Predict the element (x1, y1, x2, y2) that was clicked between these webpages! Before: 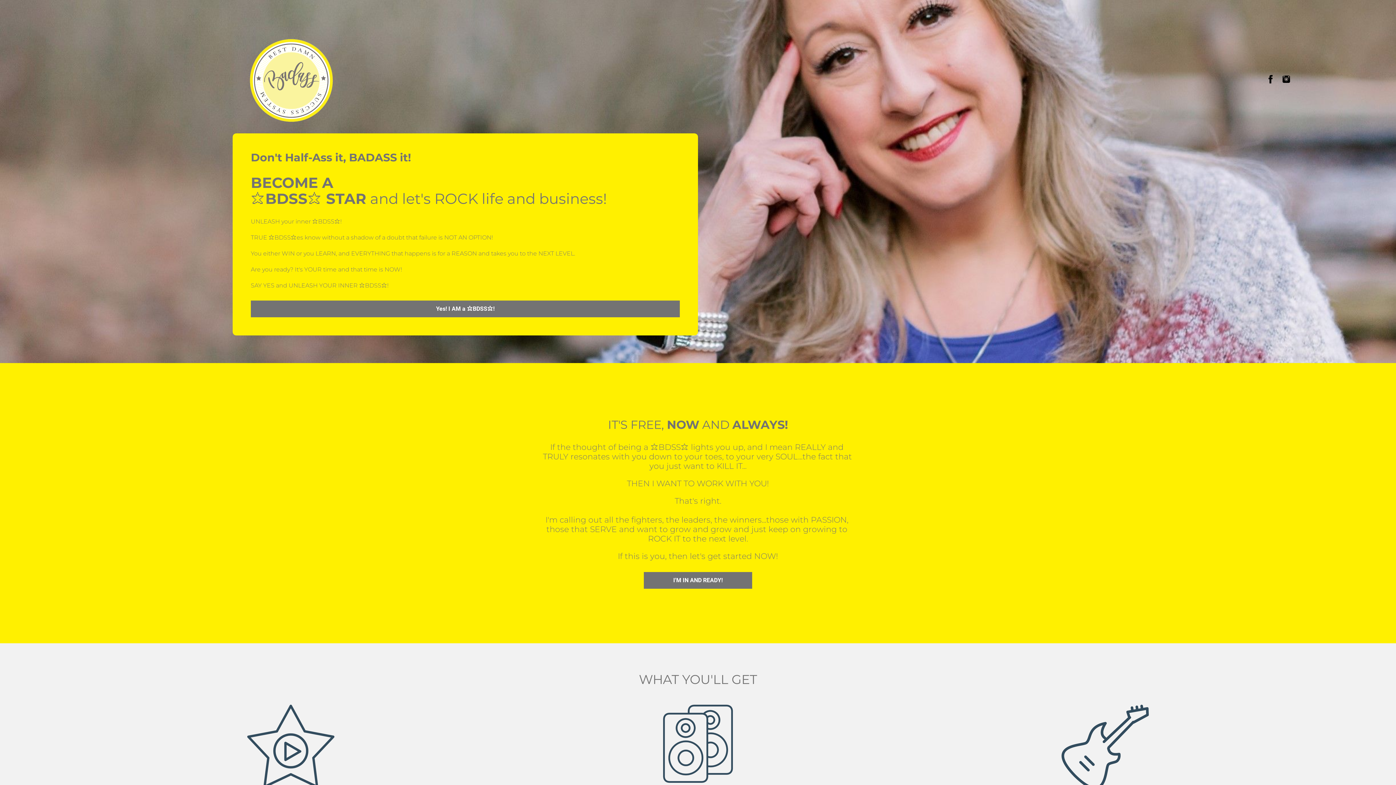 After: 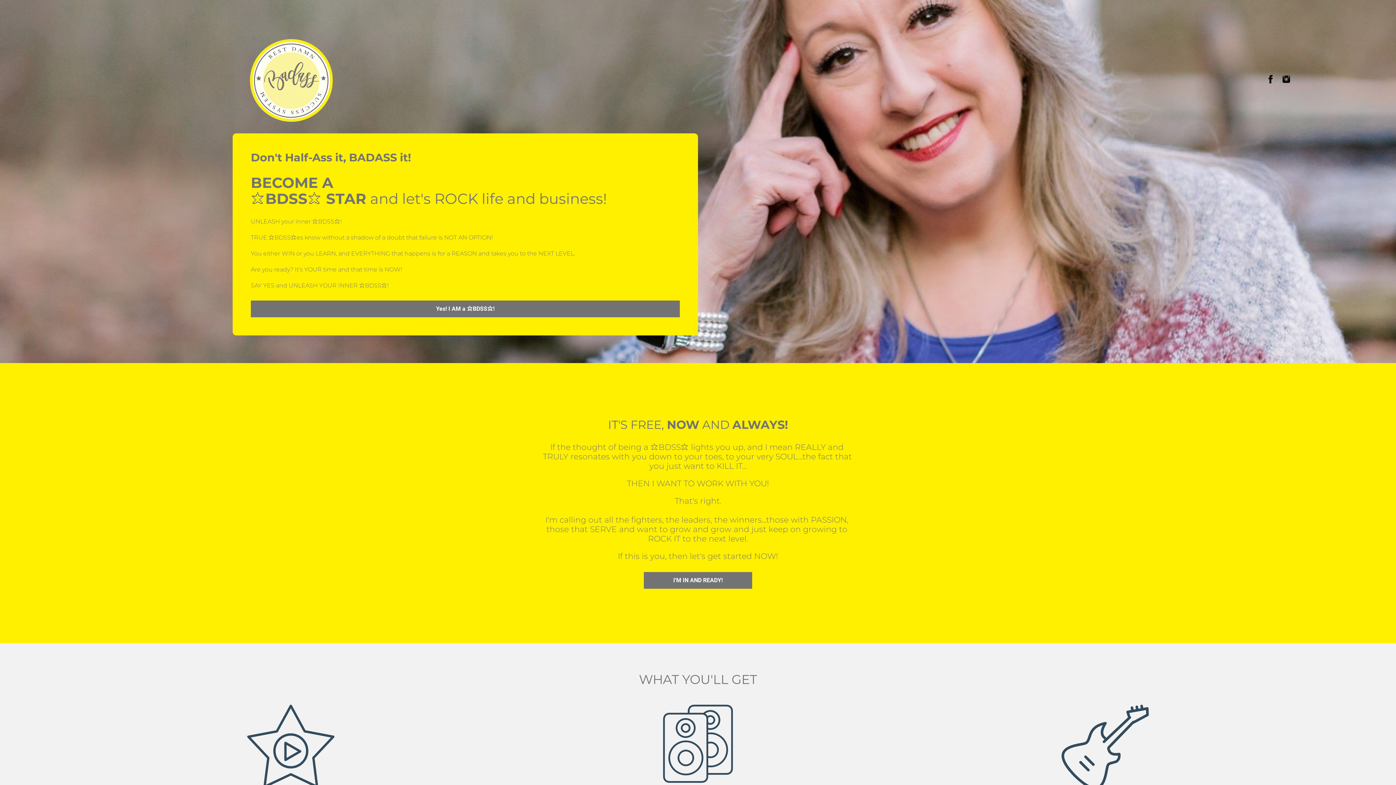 Action: bbox: (1264, 72, 1277, 85)